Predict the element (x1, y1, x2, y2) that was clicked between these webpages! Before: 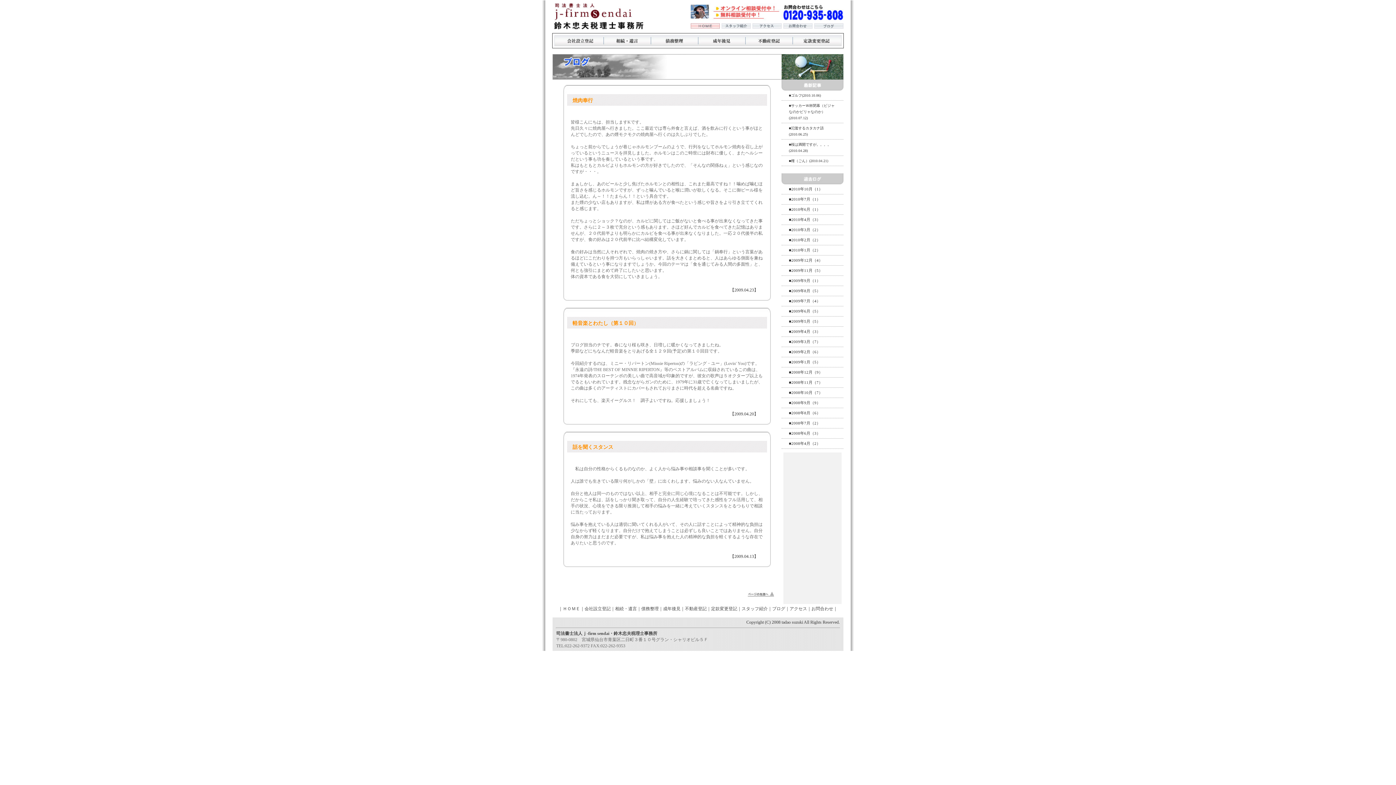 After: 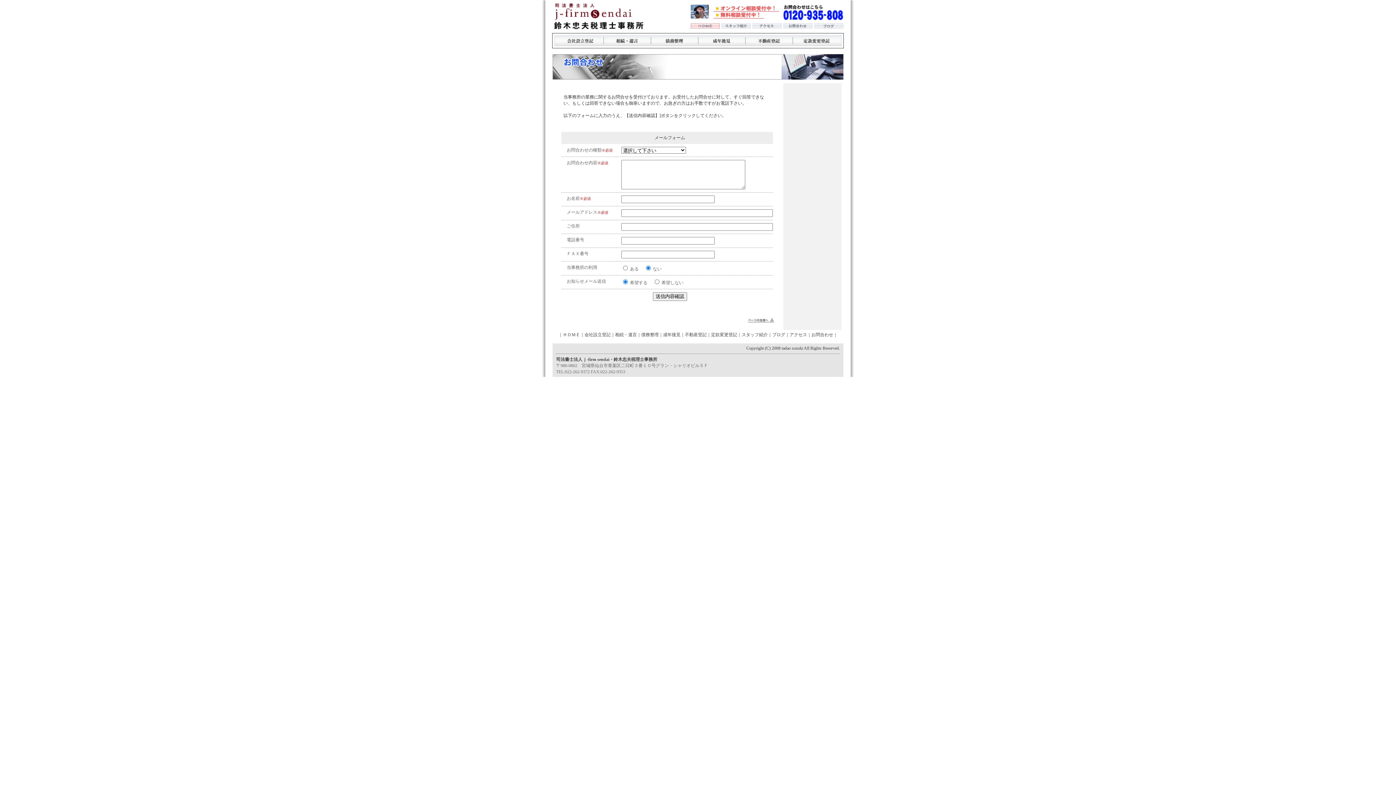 Action: bbox: (783, 24, 812, 29)